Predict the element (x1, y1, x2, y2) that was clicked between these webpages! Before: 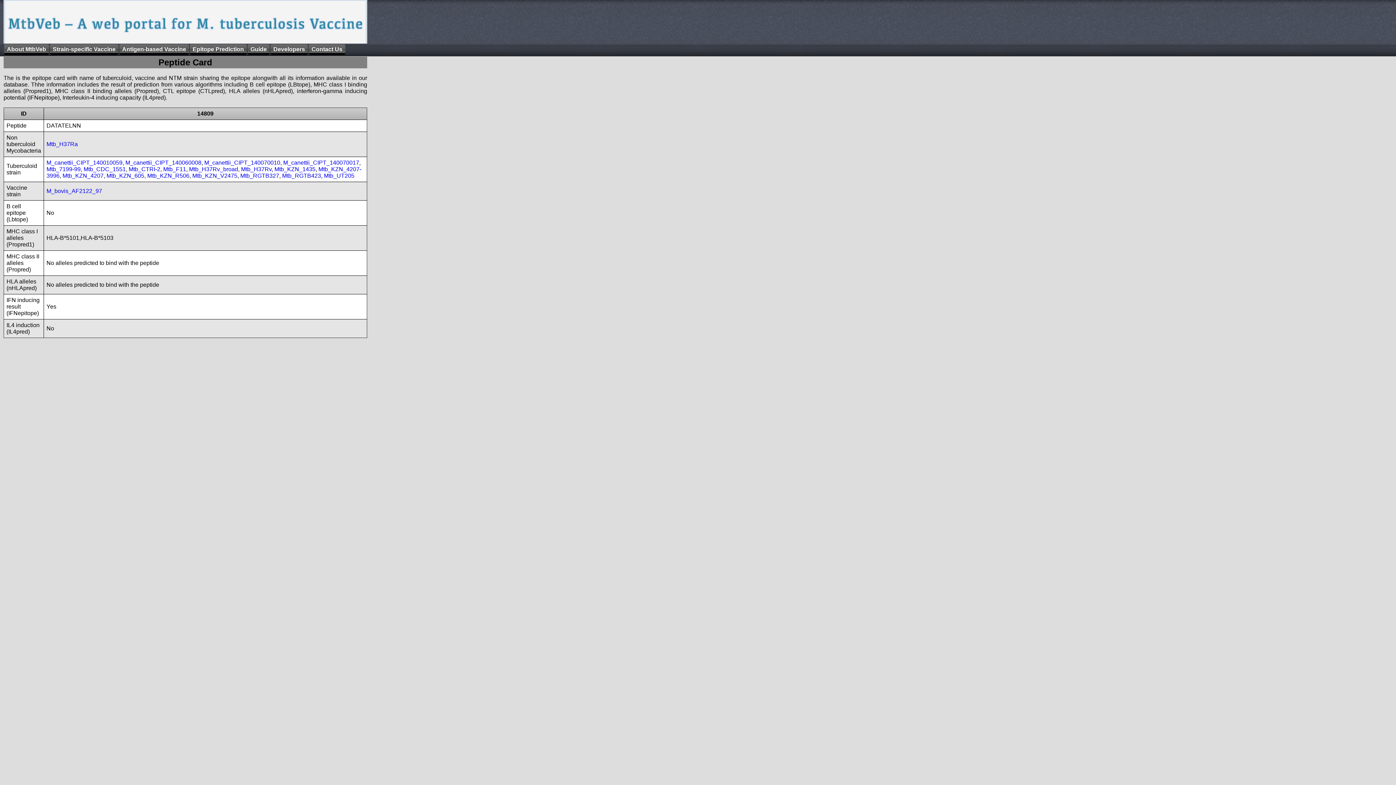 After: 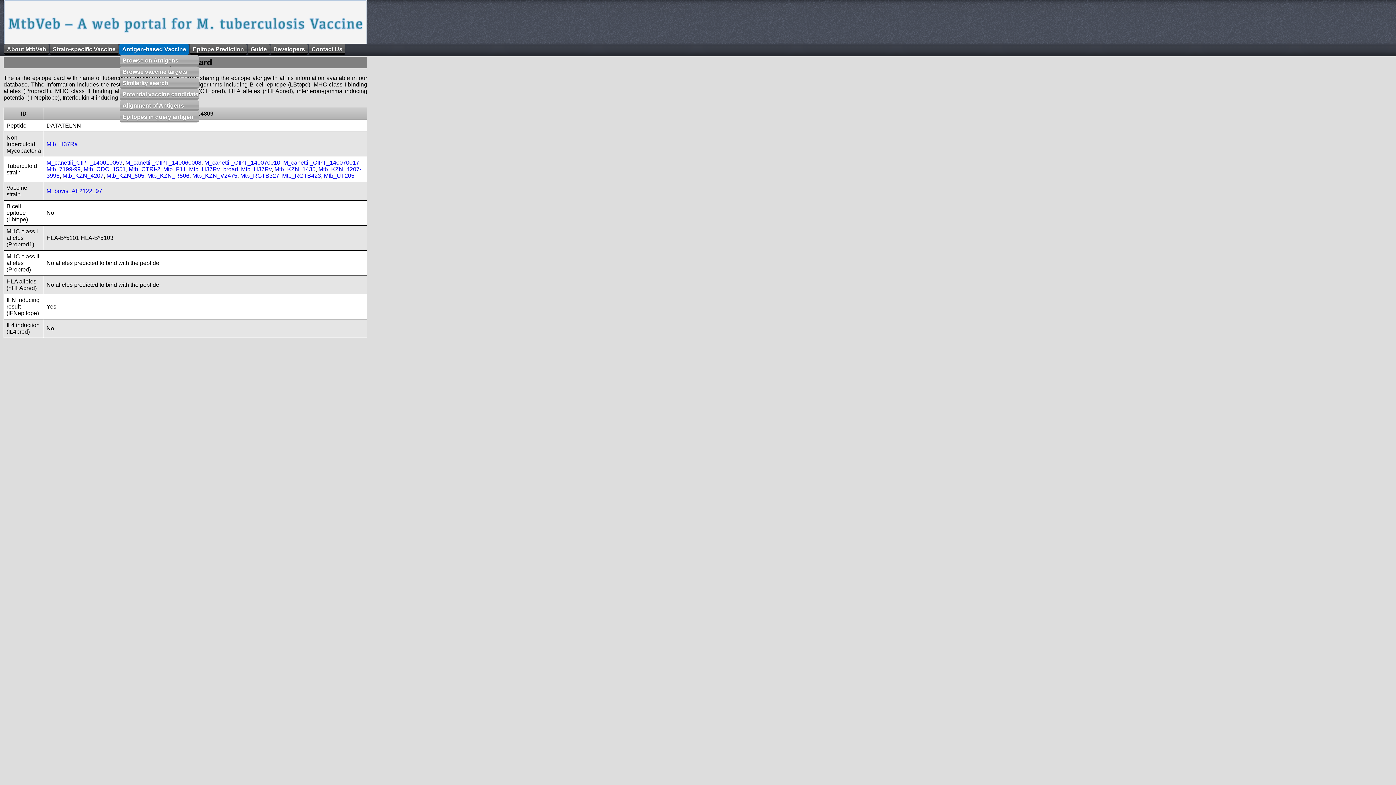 Action: bbox: (119, 44, 189, 54) label: Antigen-based Vaccine